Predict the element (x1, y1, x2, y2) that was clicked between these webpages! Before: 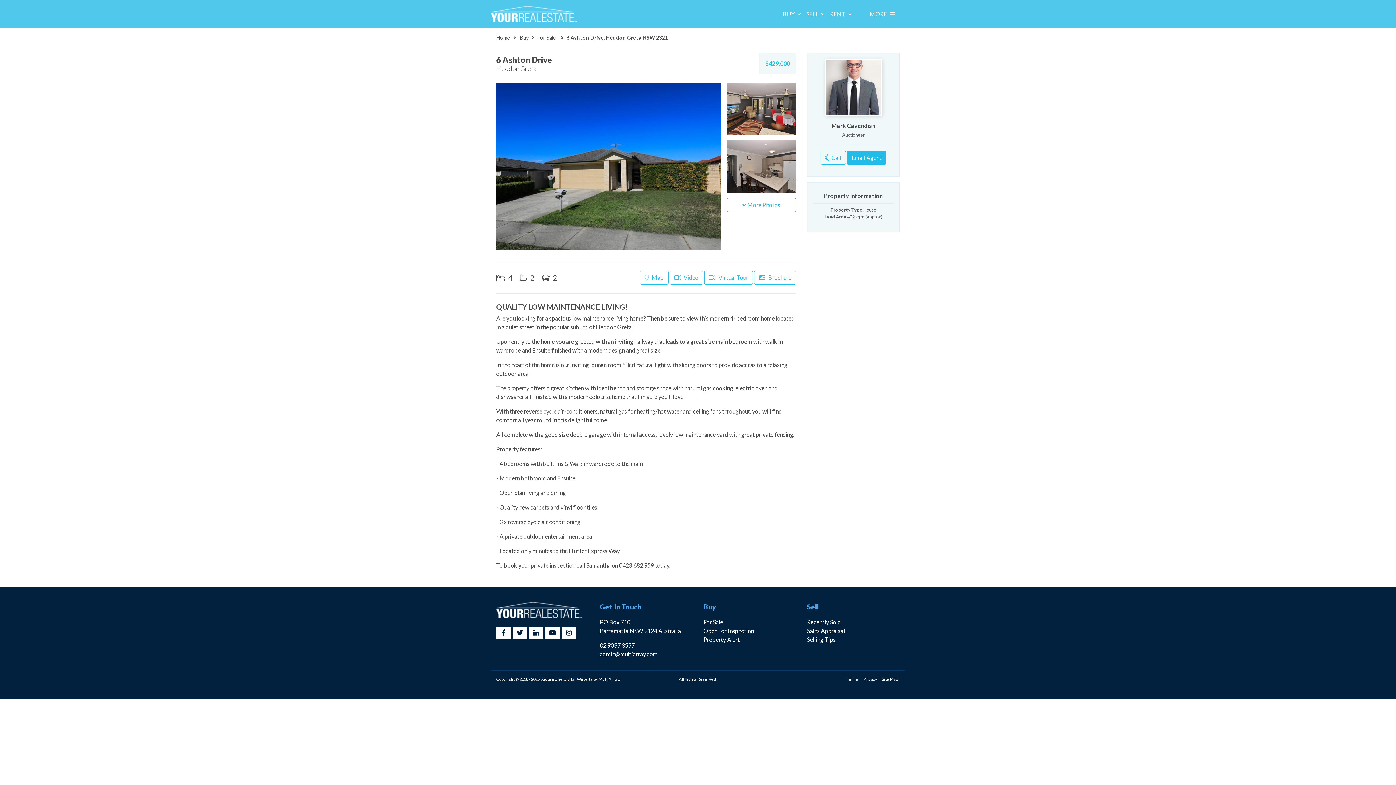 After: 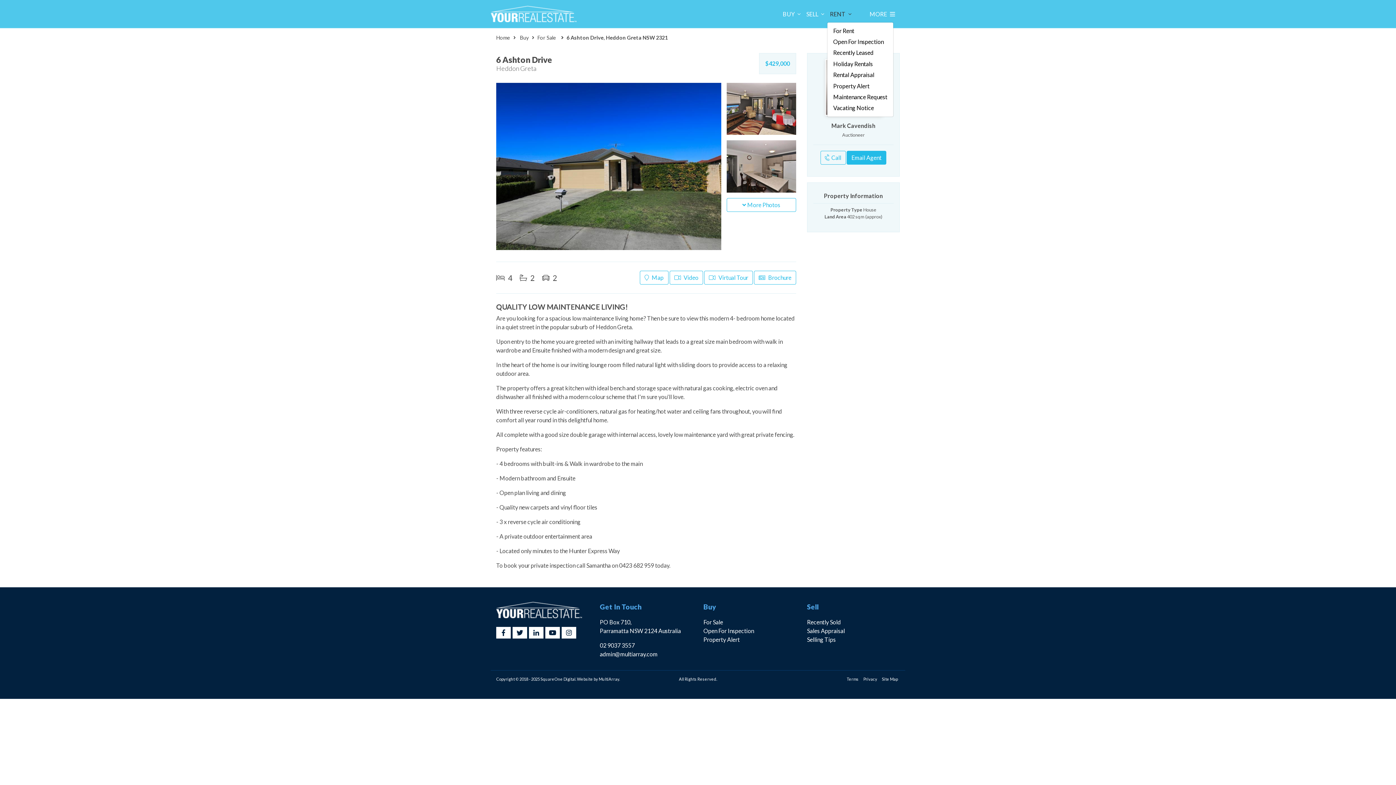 Action: label: RENT  bbox: (827, 6, 854, 21)